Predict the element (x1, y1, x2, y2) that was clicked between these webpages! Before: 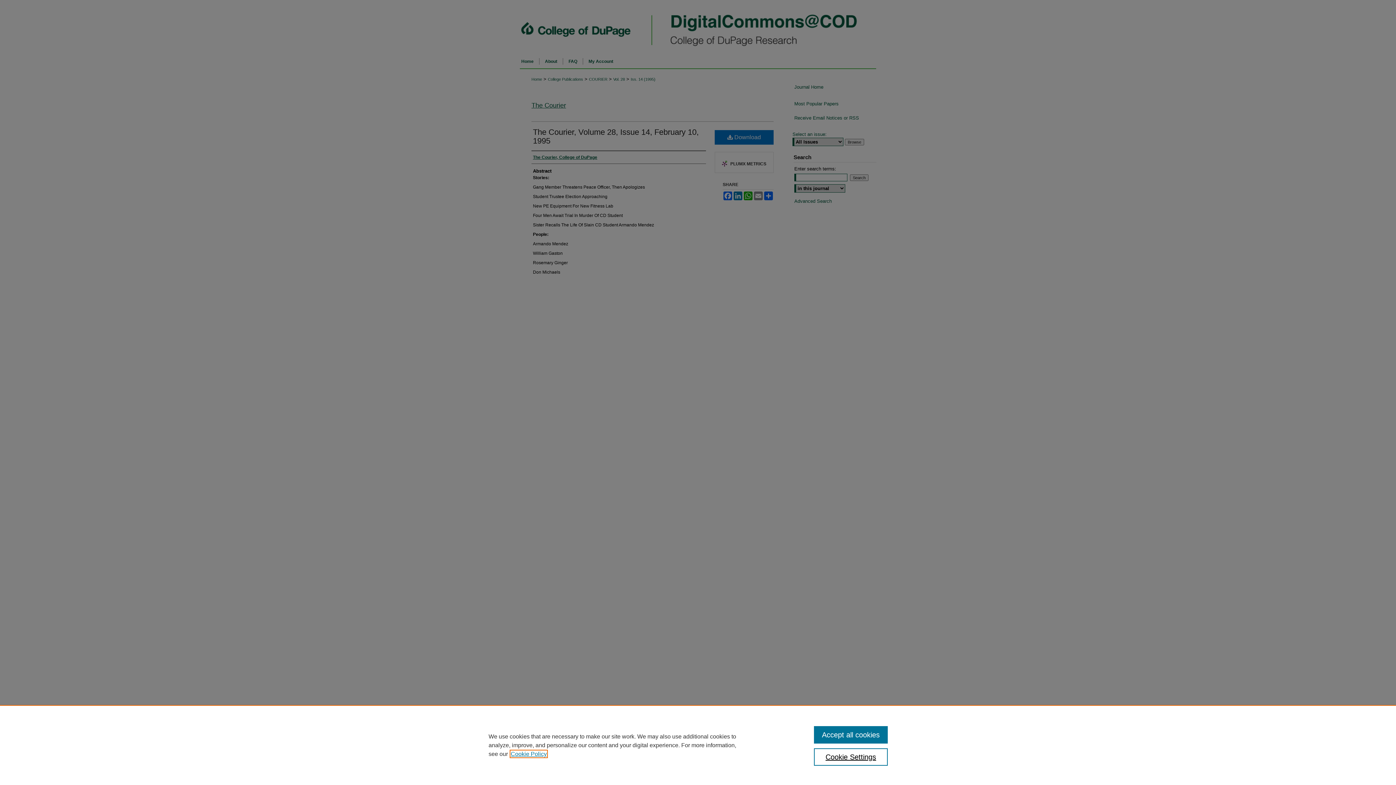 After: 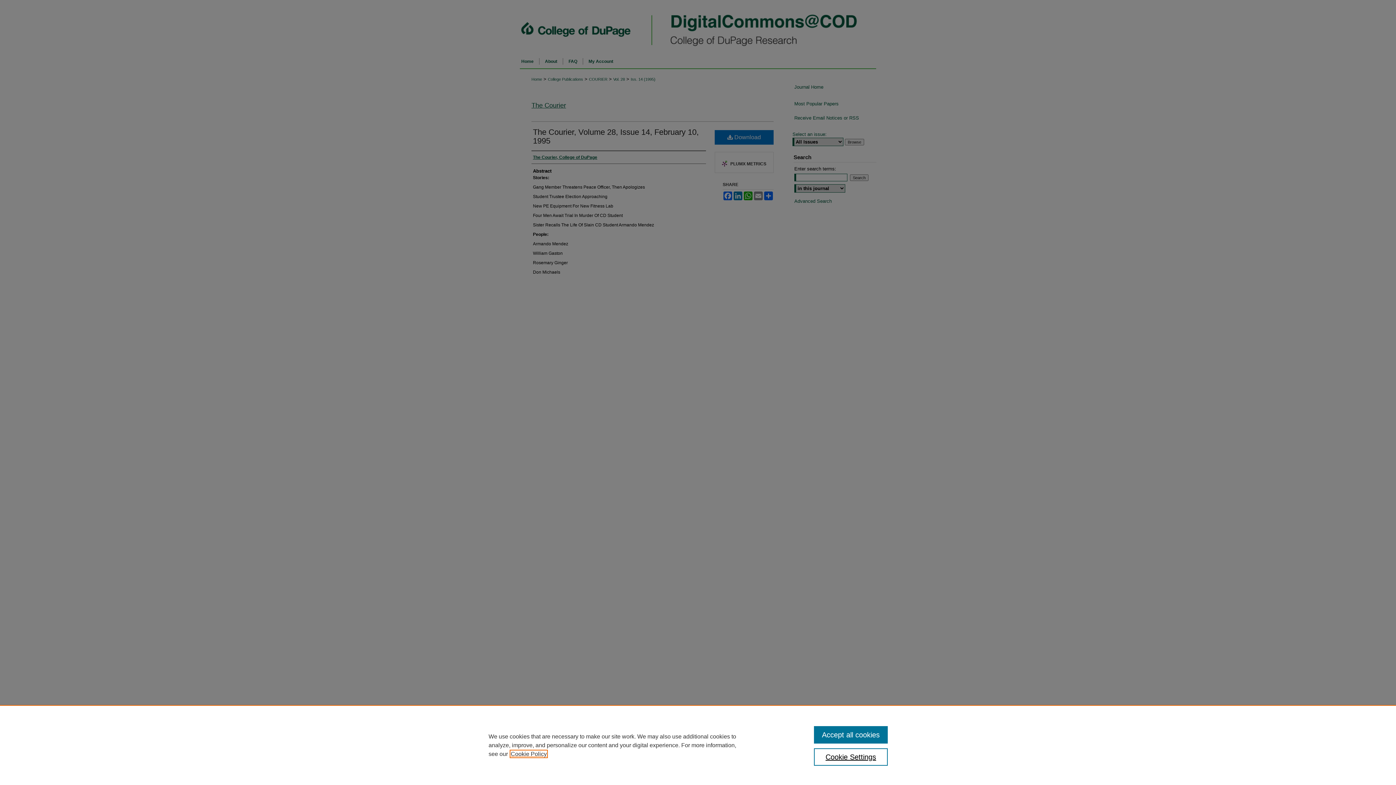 Action: label: , opens in a new tab bbox: (510, 751, 546, 757)